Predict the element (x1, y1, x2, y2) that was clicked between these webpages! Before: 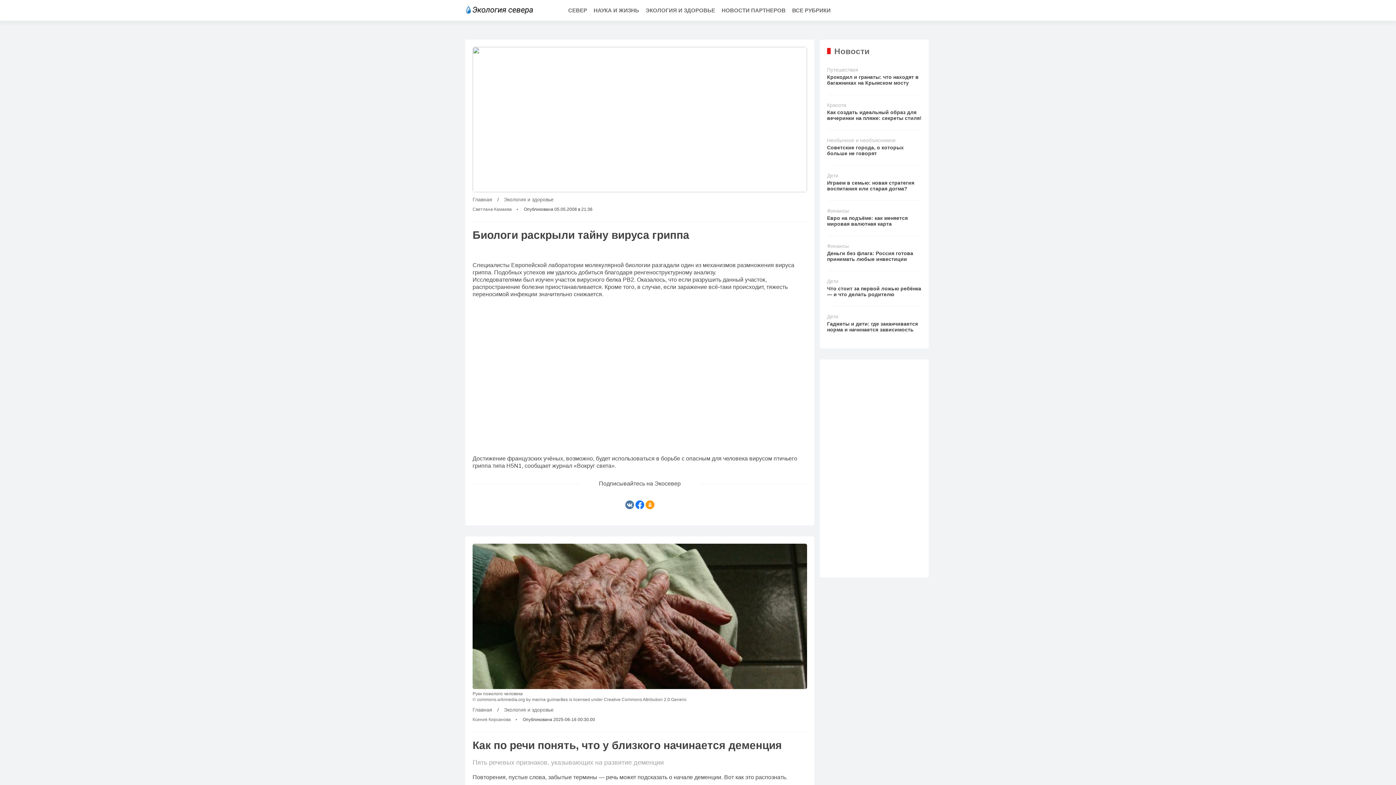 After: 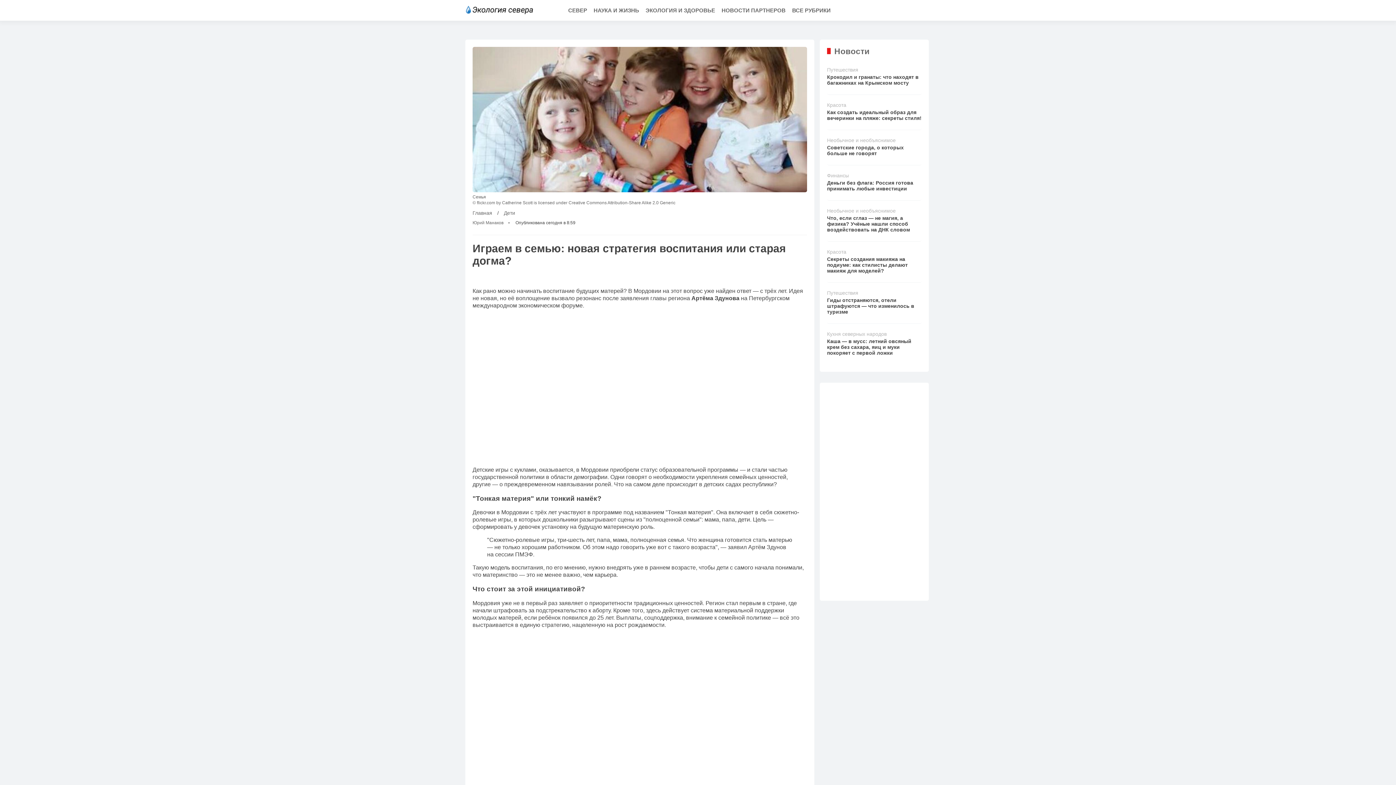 Action: label: Дети
Играем в семью: новая стратегия воспитания или старая догма? bbox: (827, 168, 921, 200)